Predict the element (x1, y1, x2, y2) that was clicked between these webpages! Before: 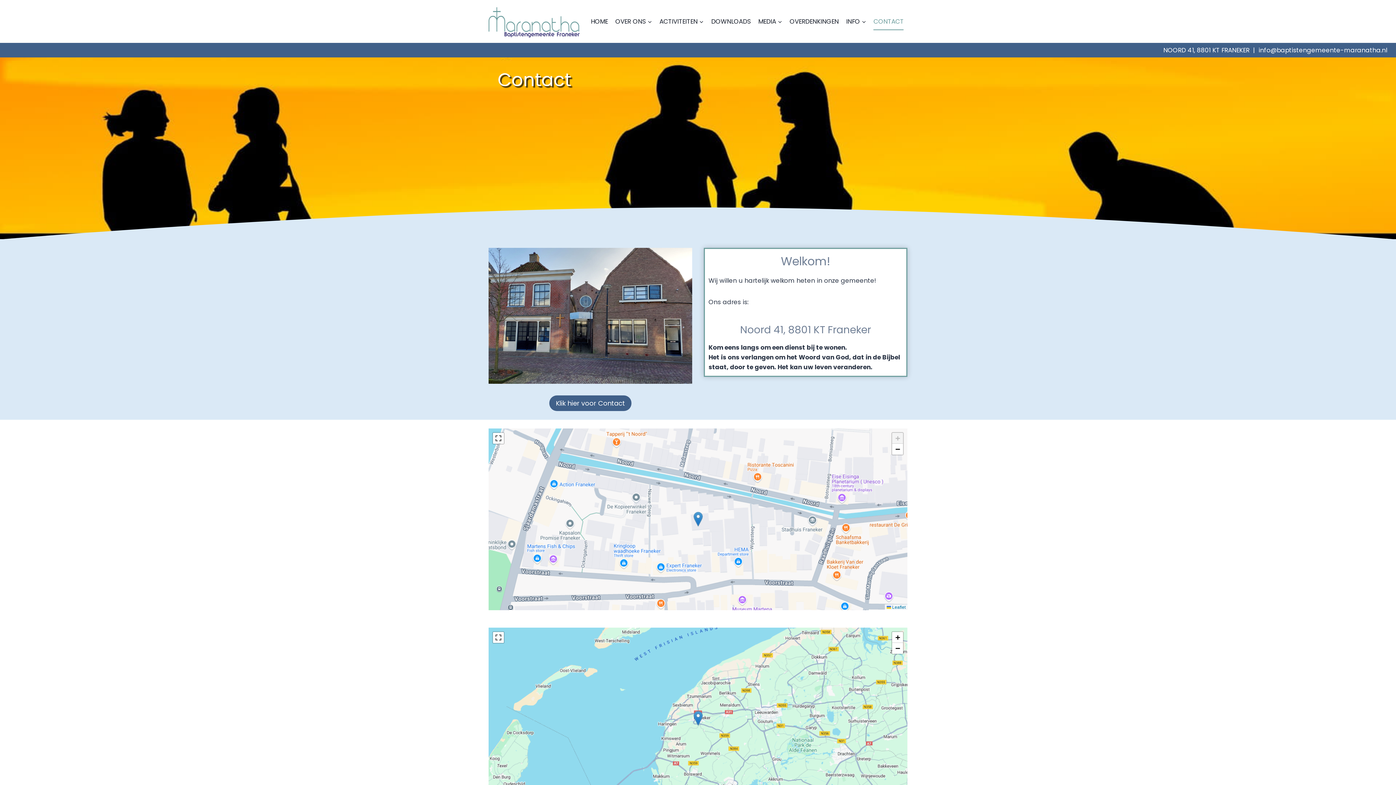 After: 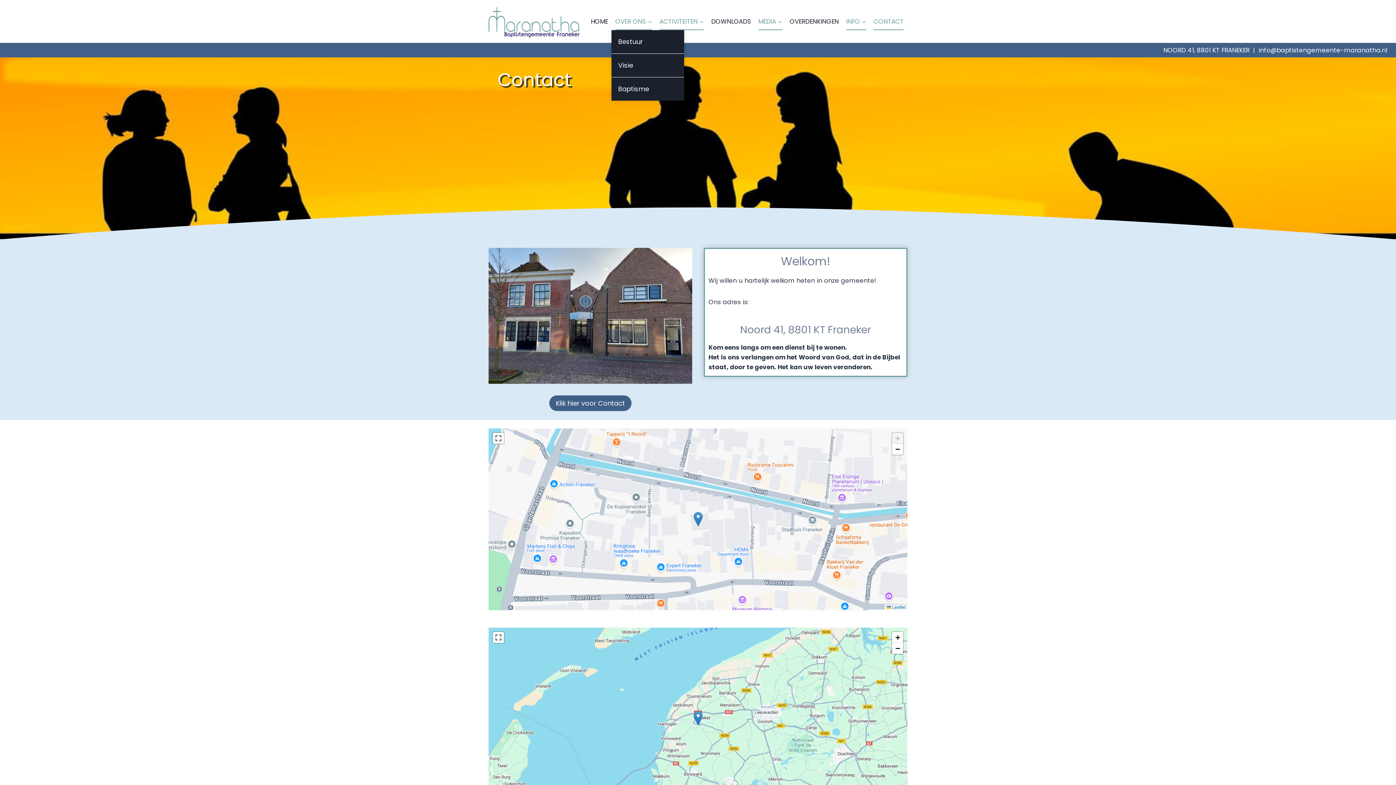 Action: label: OVER ONS bbox: (611, 12, 655, 30)